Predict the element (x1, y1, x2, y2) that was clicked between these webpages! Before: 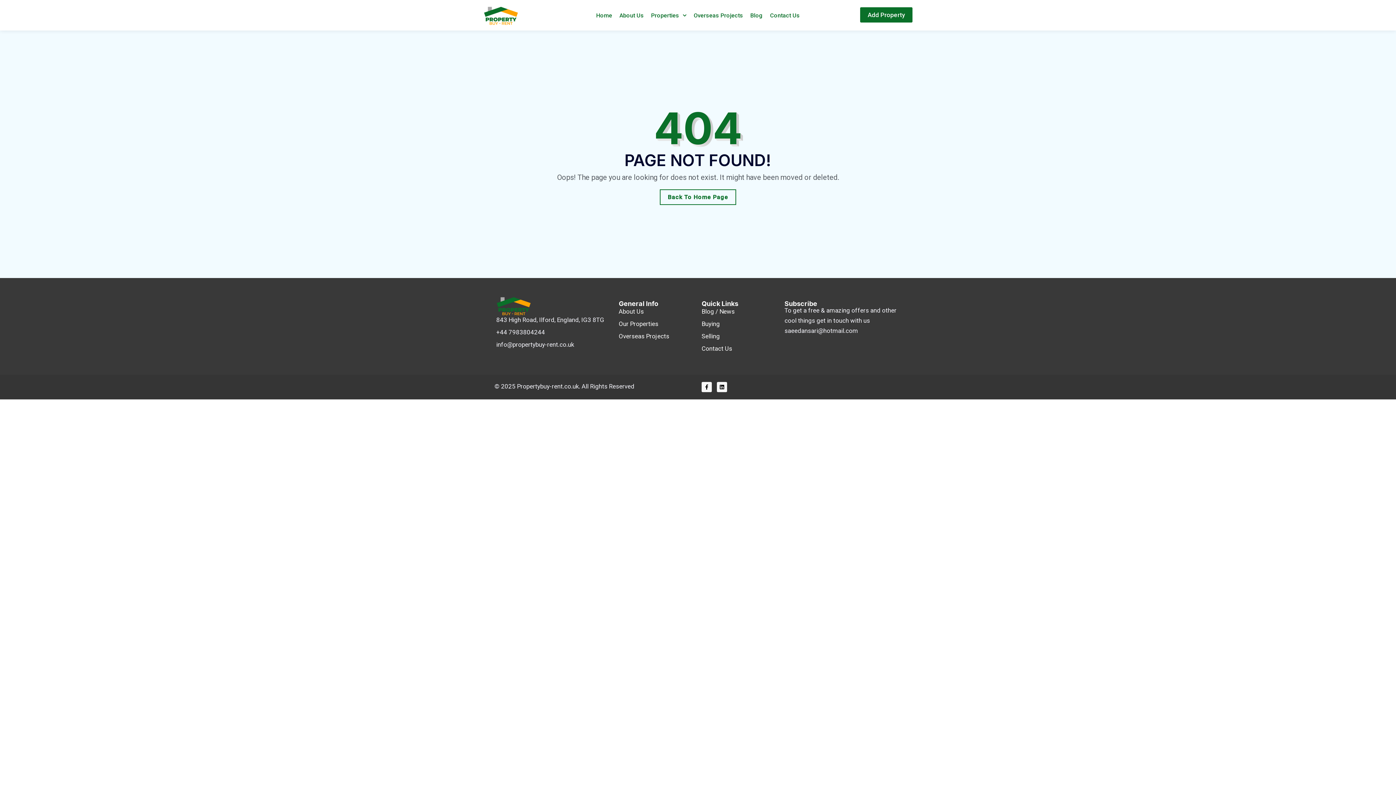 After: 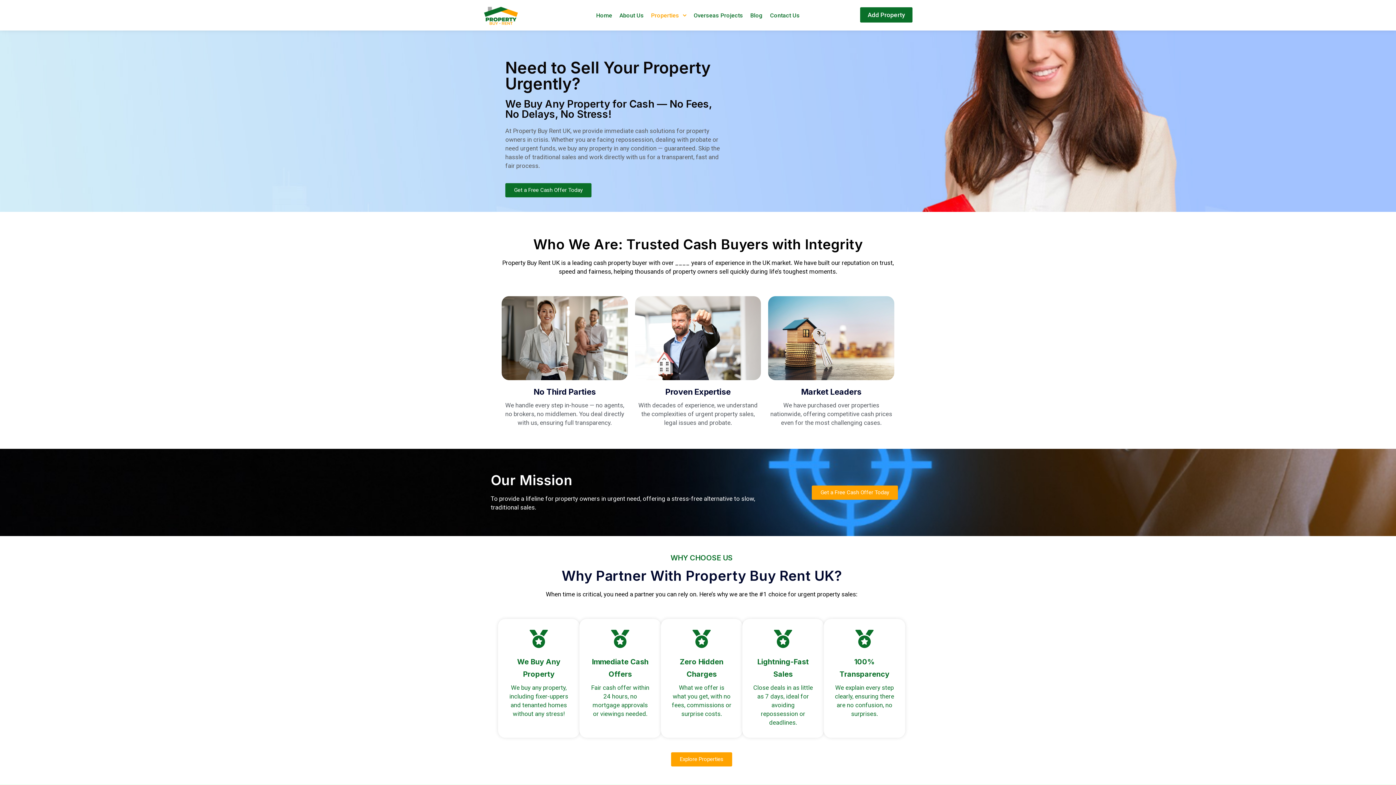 Action: label: Selling bbox: (701, 332, 777, 340)